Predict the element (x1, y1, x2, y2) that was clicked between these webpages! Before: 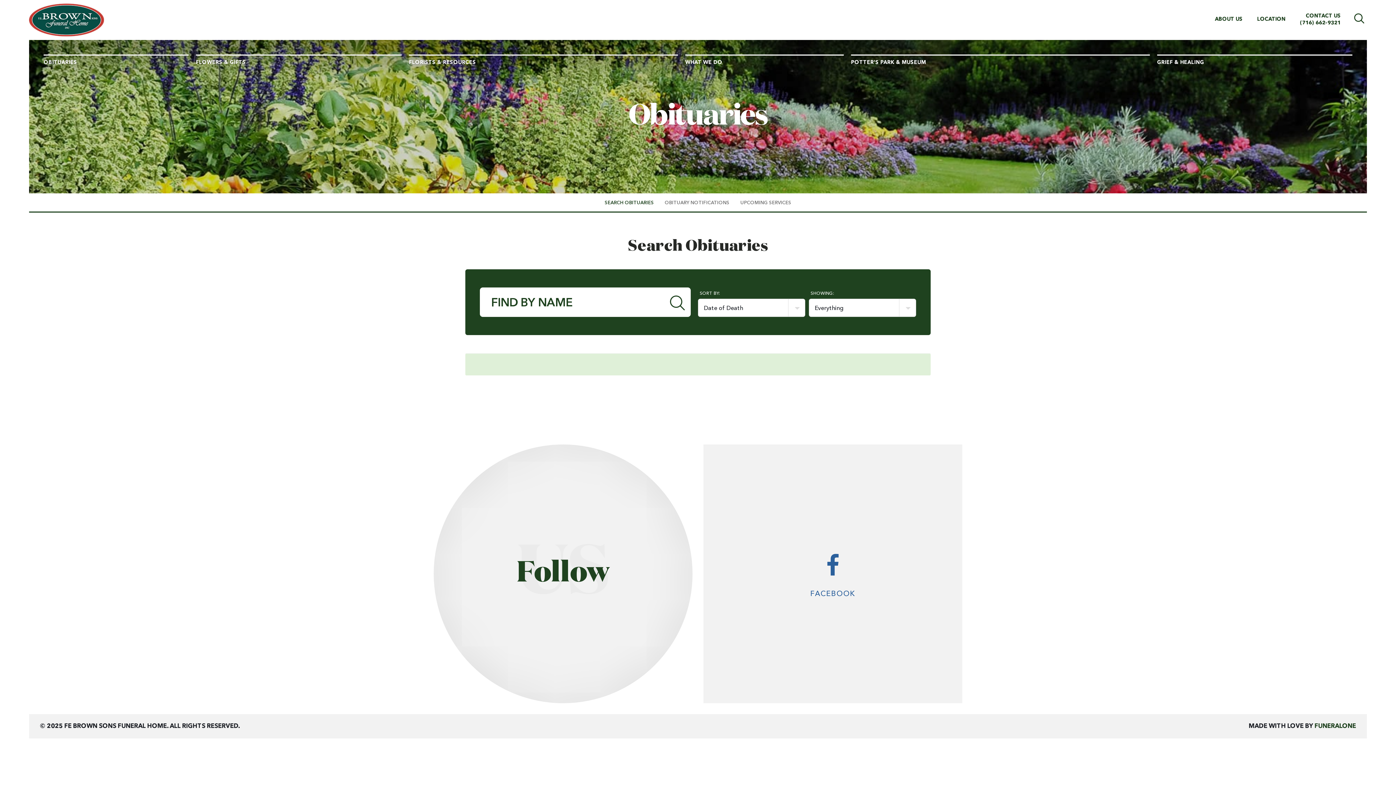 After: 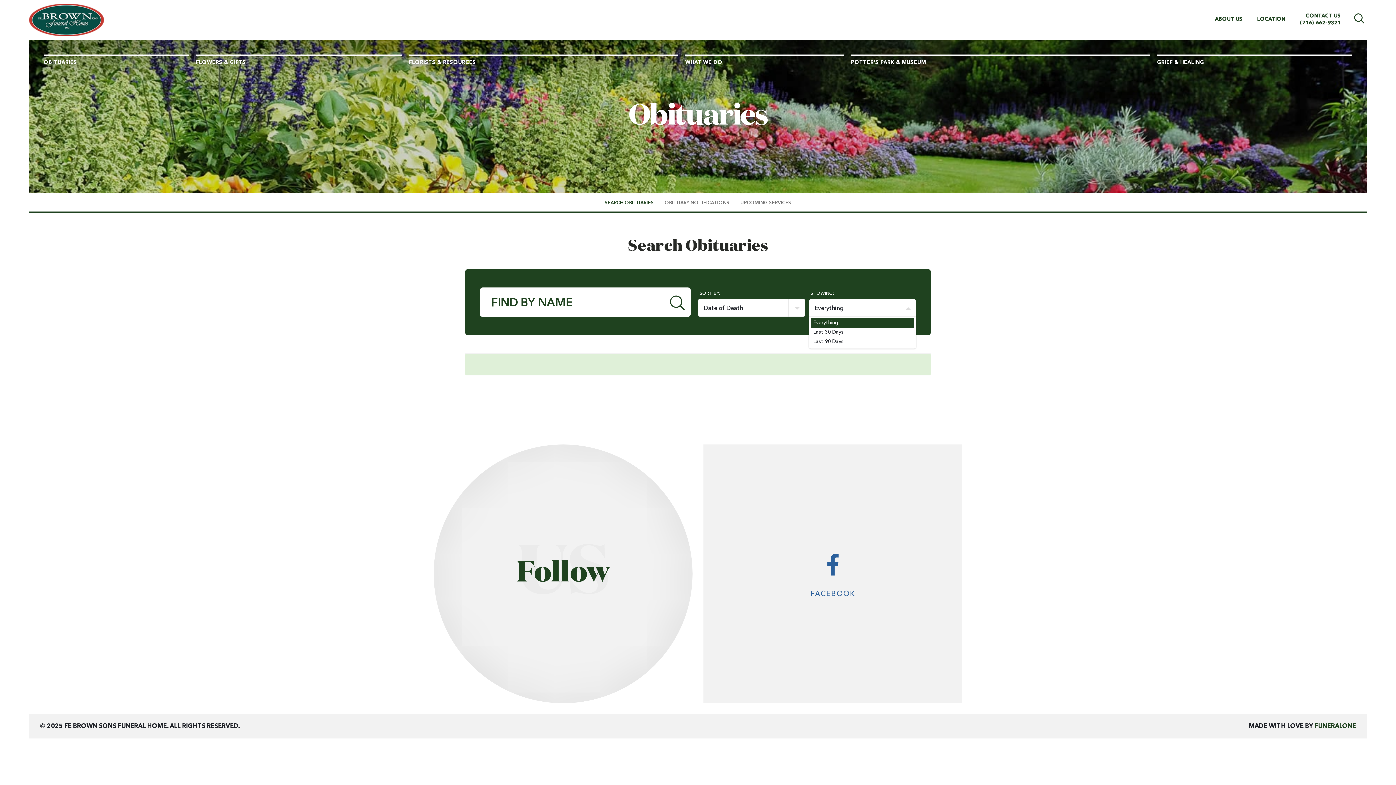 Action: bbox: (809, 298, 916, 317) label: Everything